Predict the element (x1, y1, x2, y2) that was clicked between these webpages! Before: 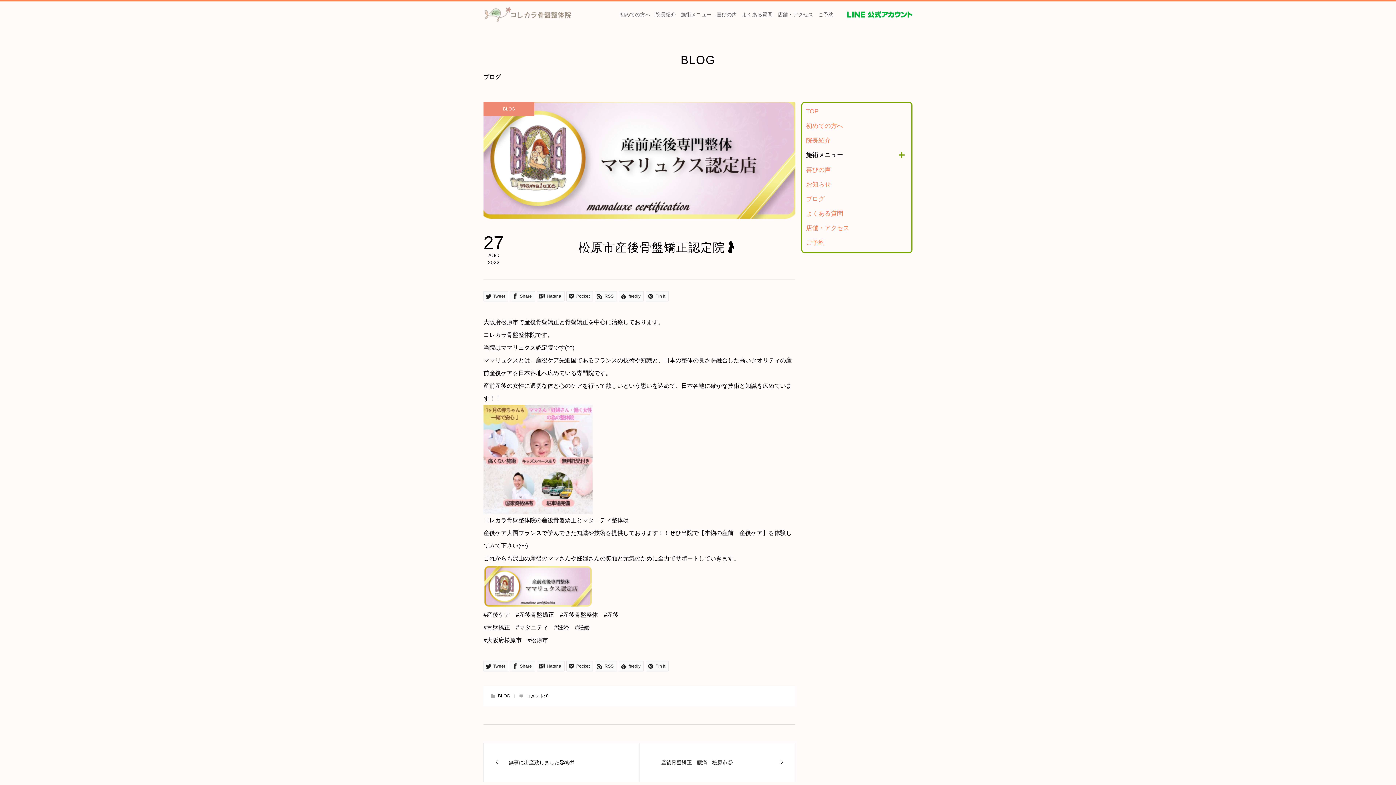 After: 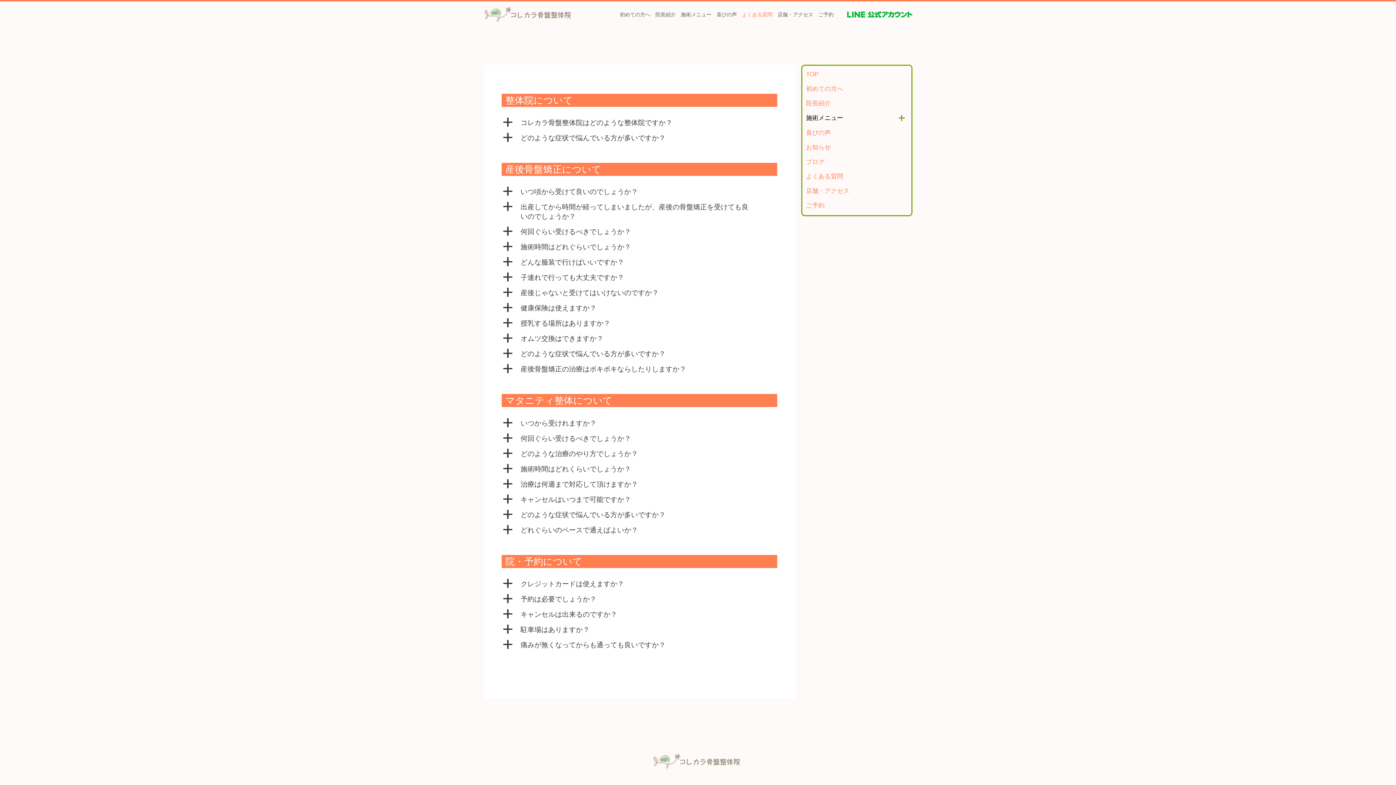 Action: bbox: (806, 210, 843, 217) label: よくある質問